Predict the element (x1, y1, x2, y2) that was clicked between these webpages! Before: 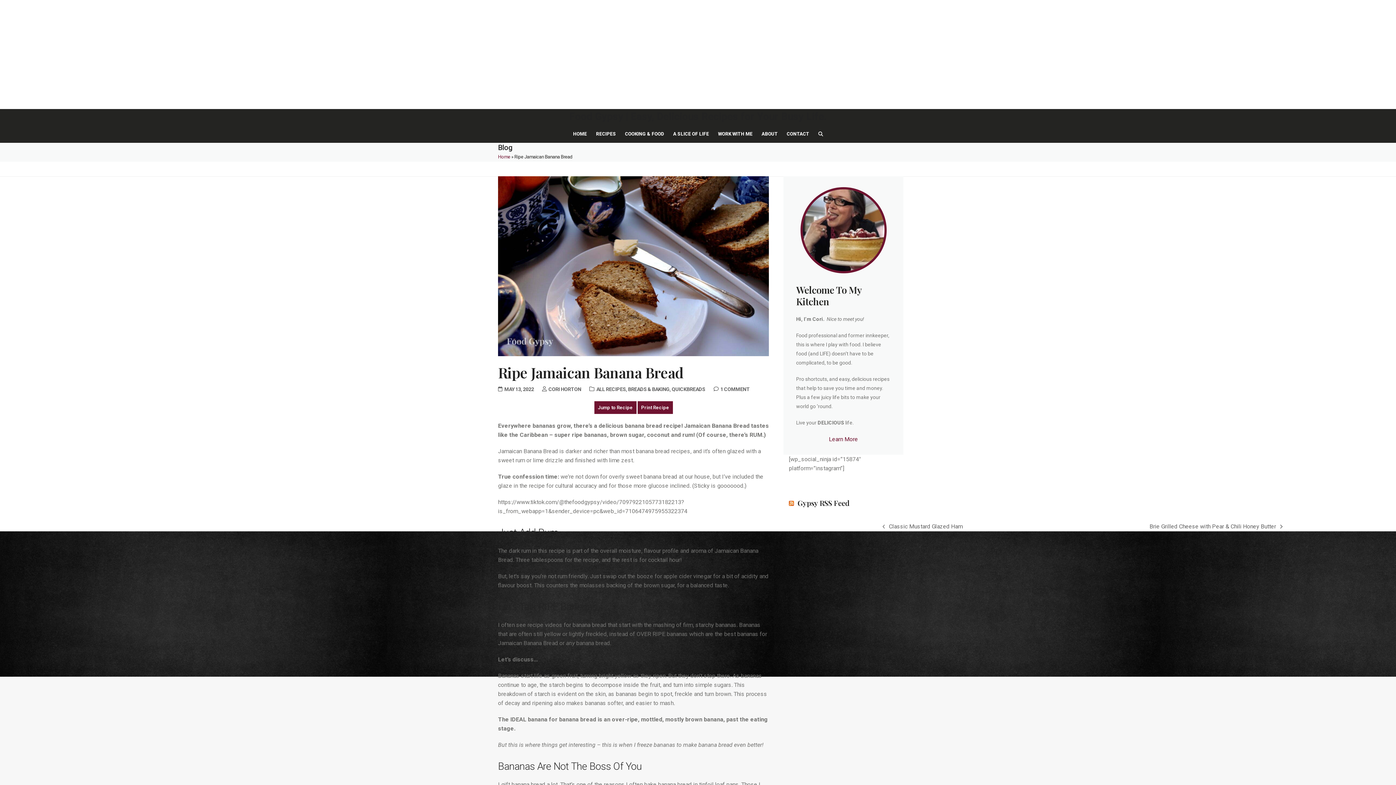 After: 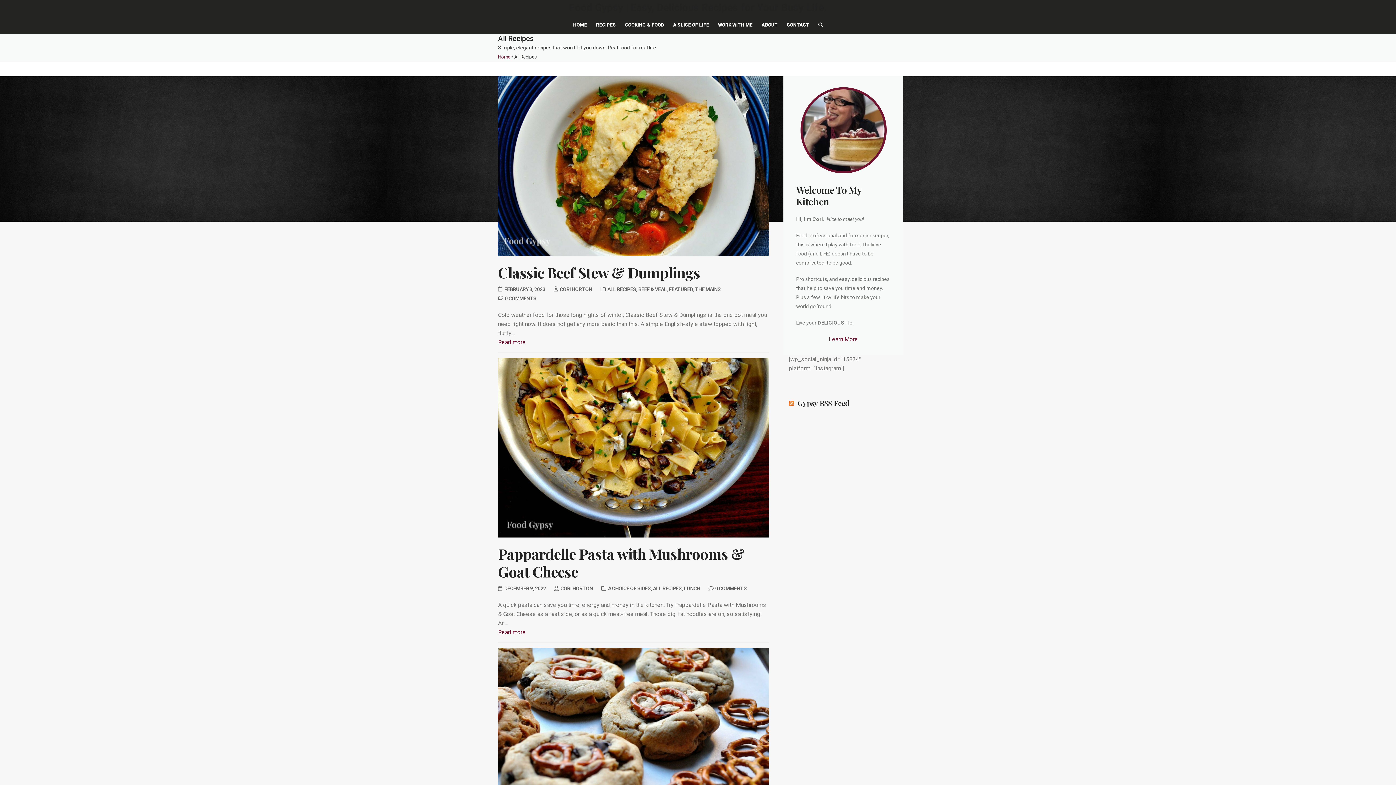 Action: bbox: (592, 124, 619, 142) label: RECIPES